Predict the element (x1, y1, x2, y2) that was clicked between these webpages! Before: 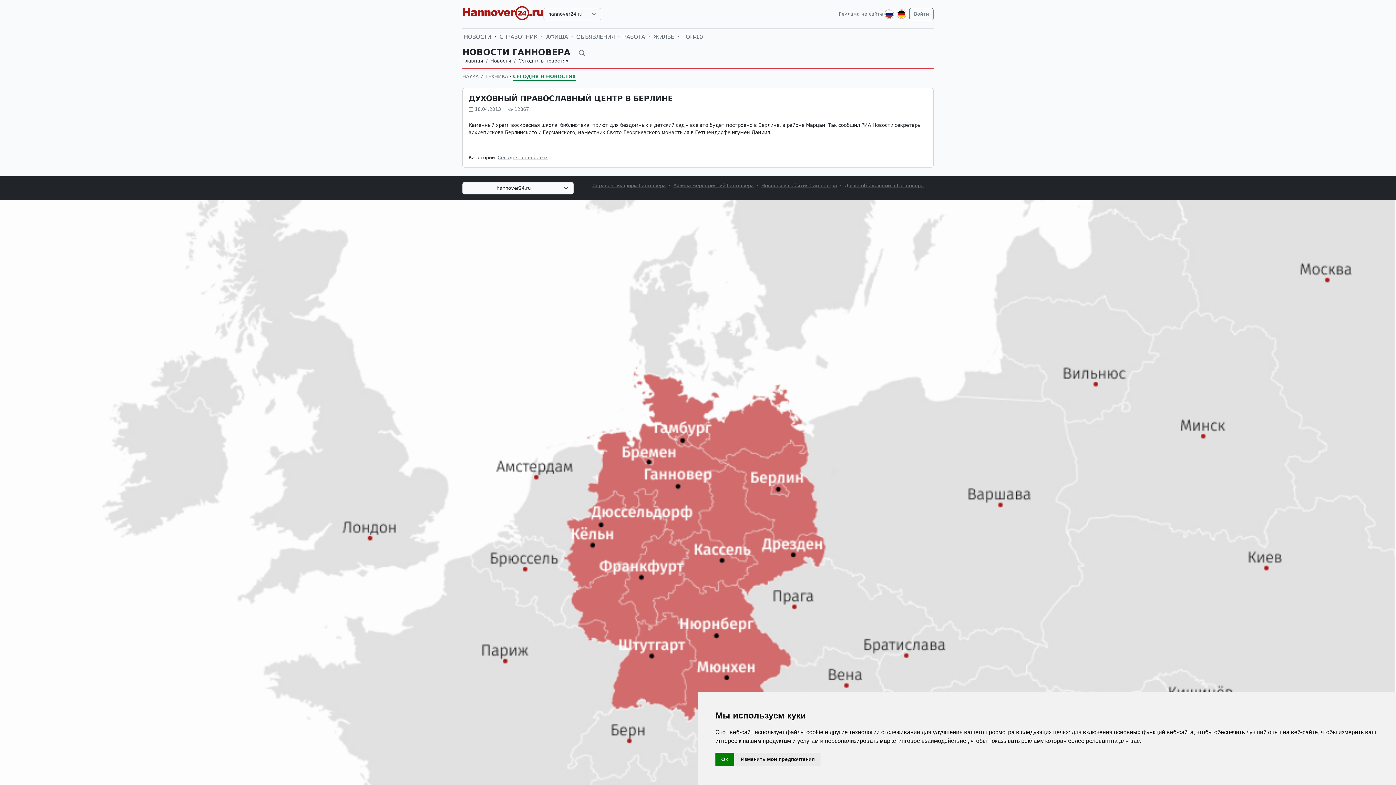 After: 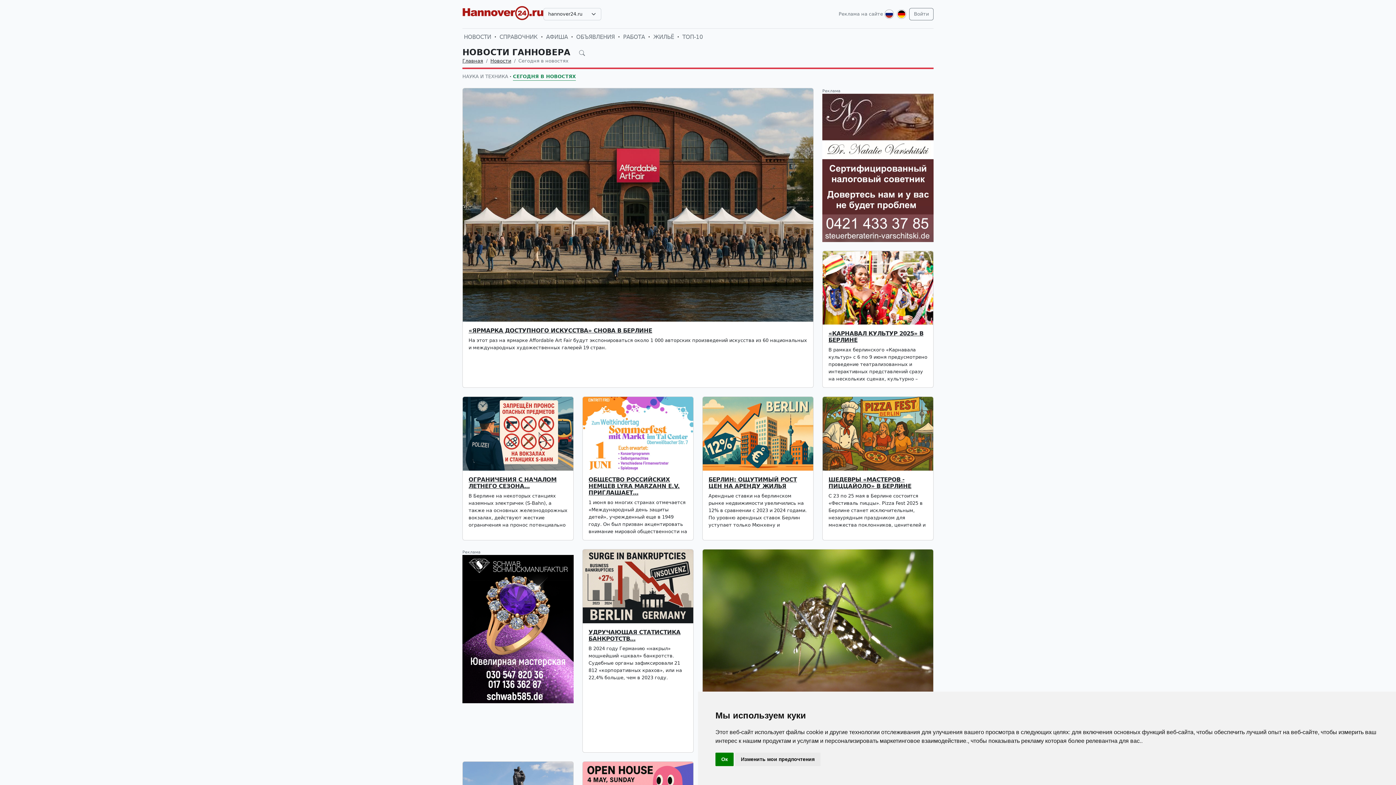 Action: bbox: (497, 154, 548, 160) label: Сегодня в новостях